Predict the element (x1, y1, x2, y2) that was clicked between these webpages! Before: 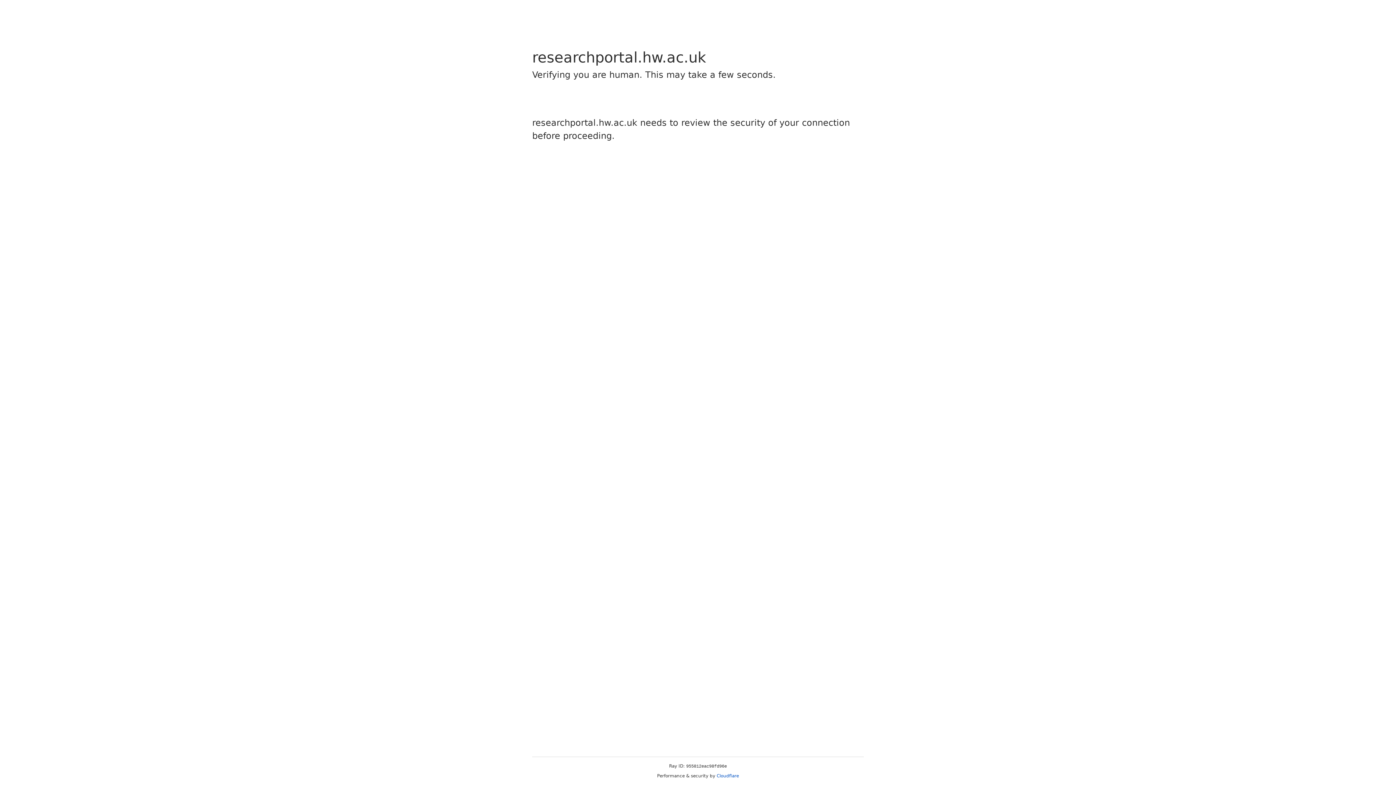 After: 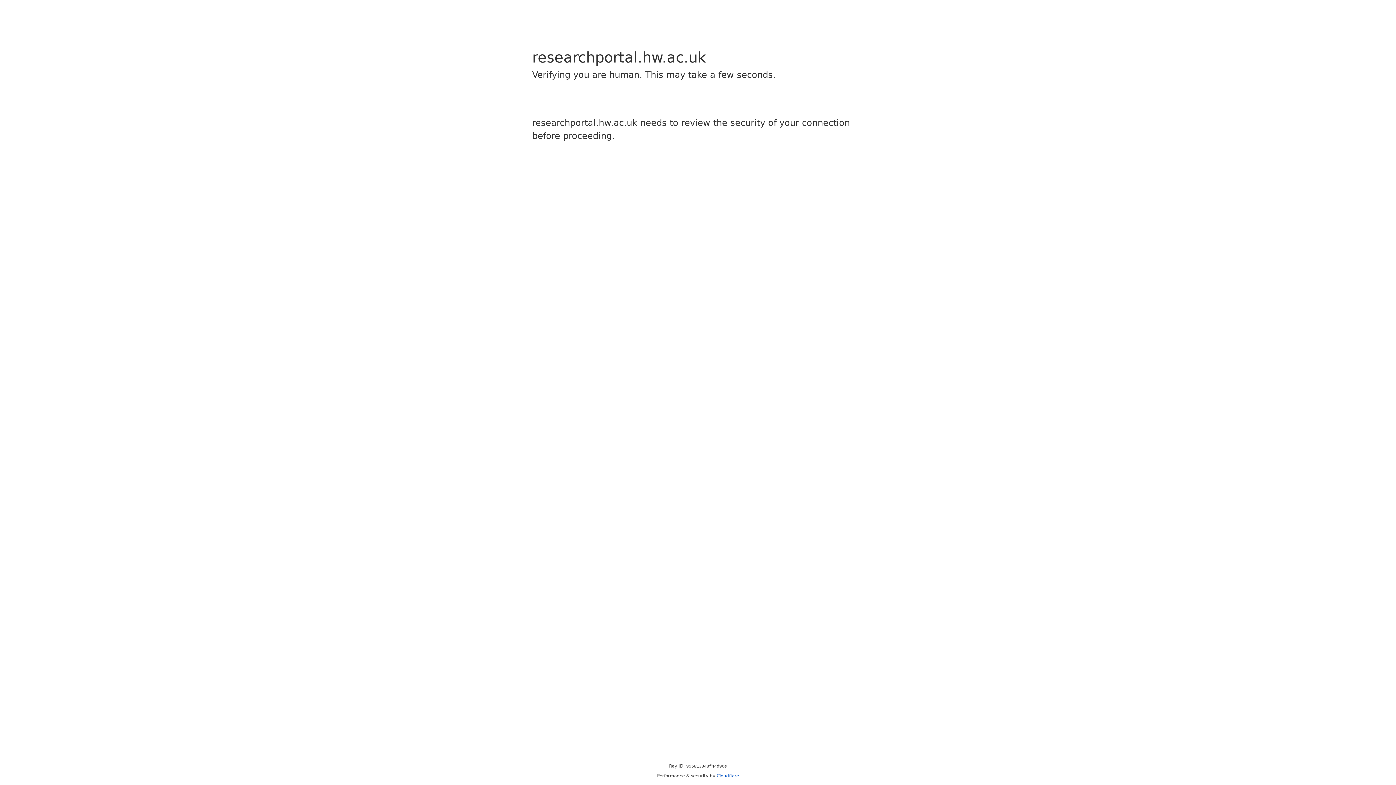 Action: label: Cloudflare bbox: (716, 773, 739, 778)